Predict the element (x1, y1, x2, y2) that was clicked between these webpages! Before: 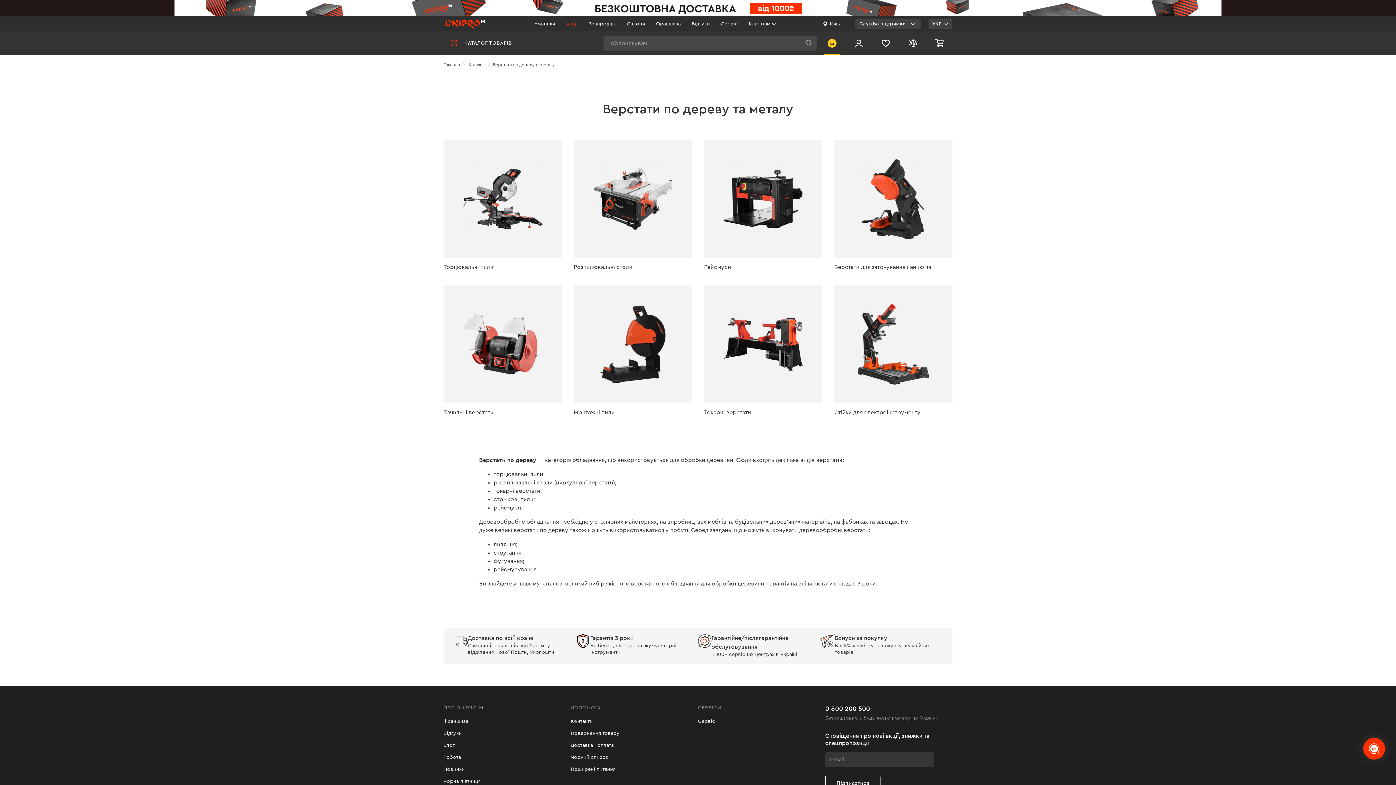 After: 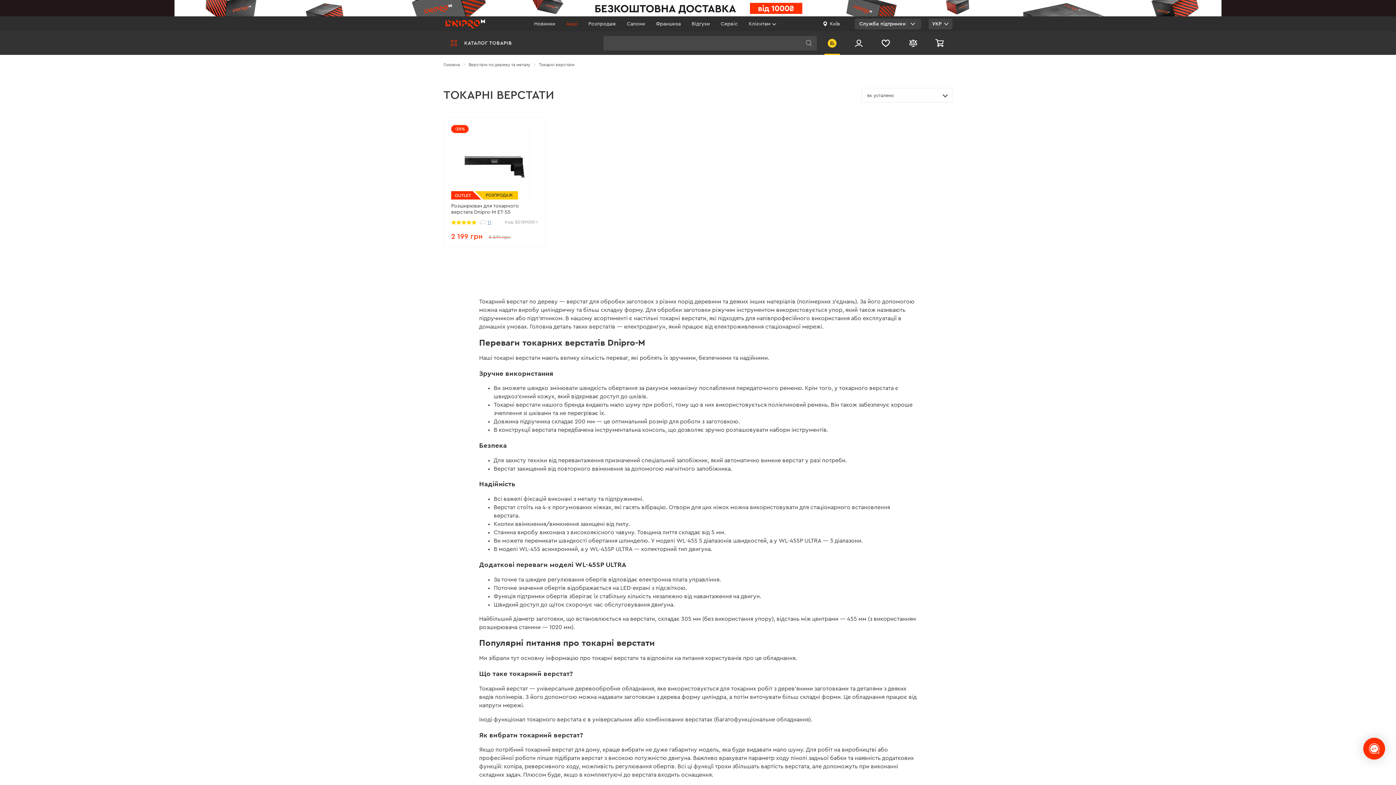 Action: bbox: (704, 285, 822, 416) label: Токарні верстати